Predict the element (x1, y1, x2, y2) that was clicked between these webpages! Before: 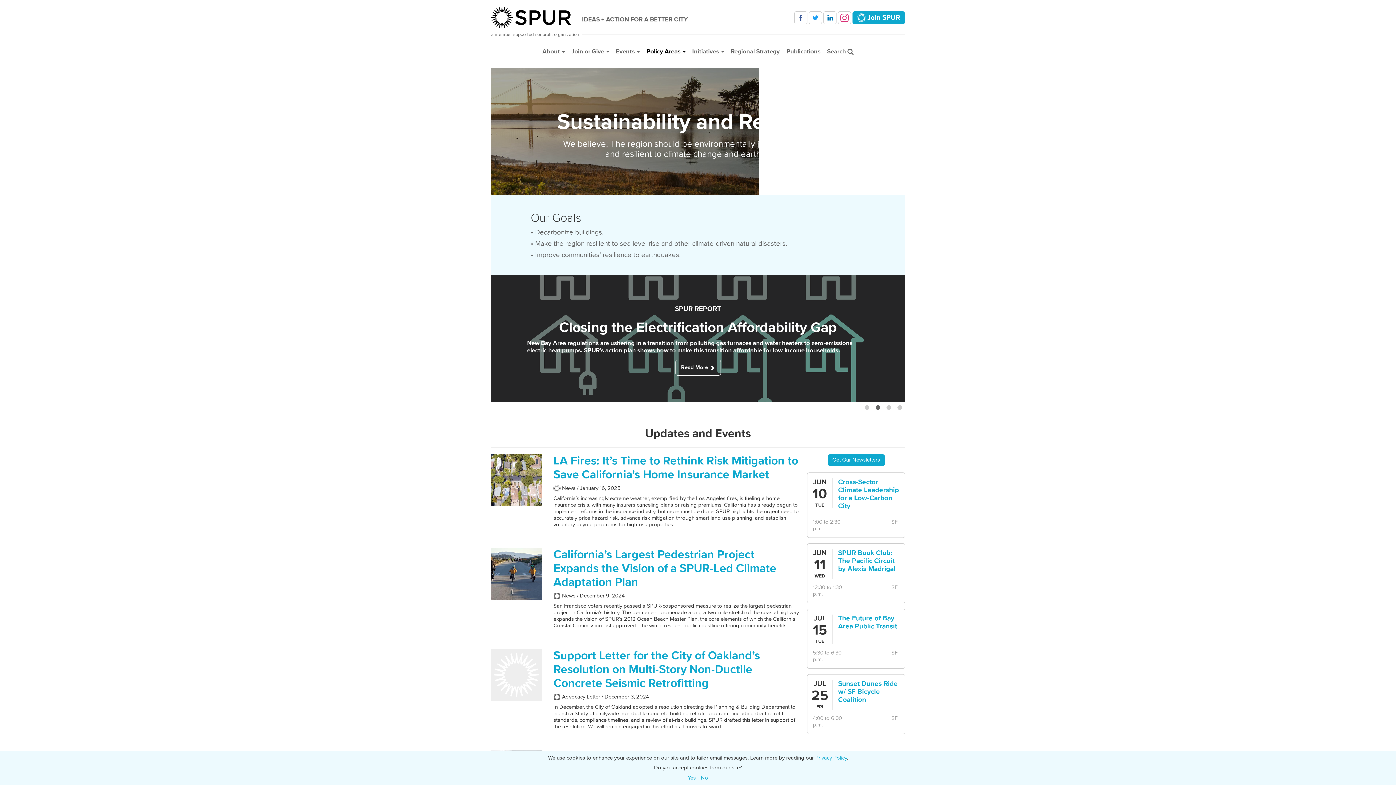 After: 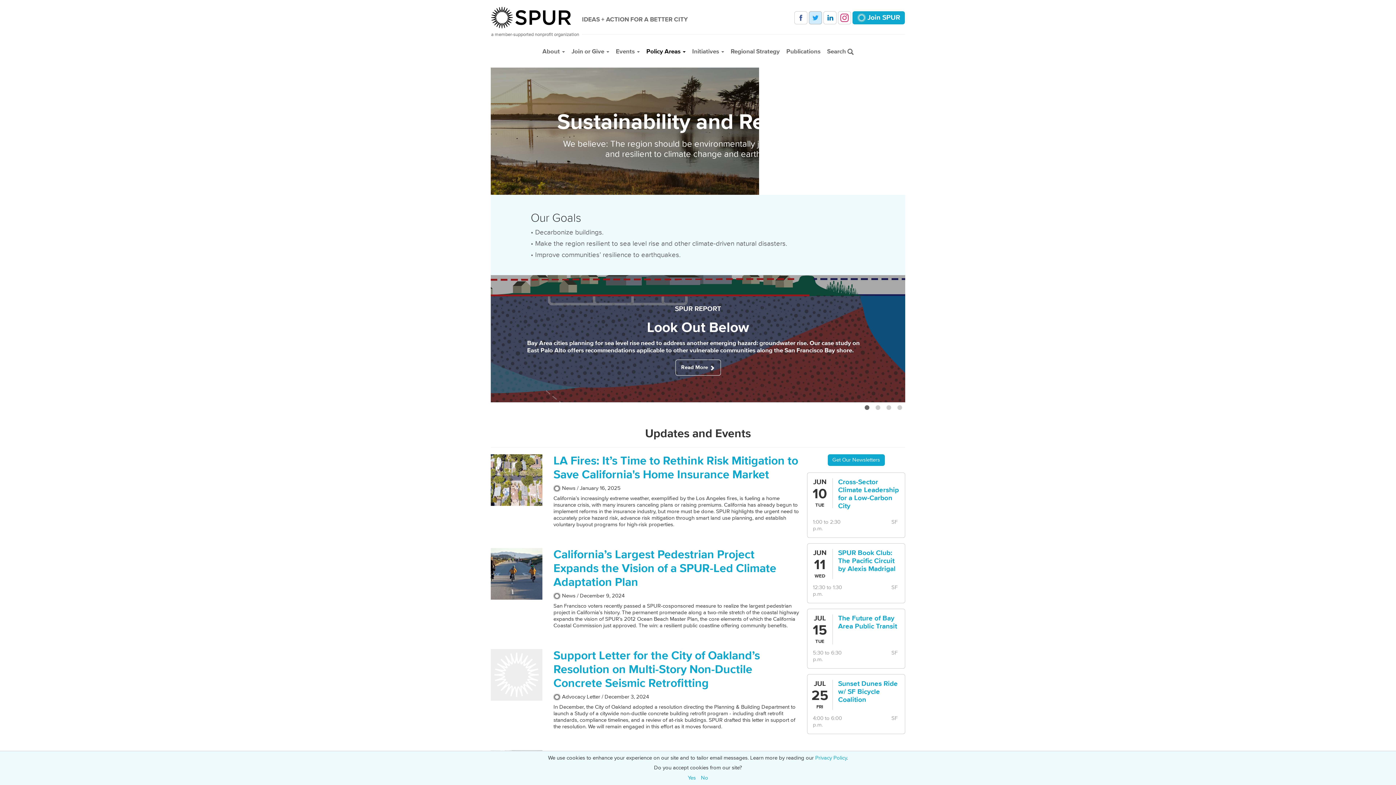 Action: label:   bbox: (808, 11, 822, 24)